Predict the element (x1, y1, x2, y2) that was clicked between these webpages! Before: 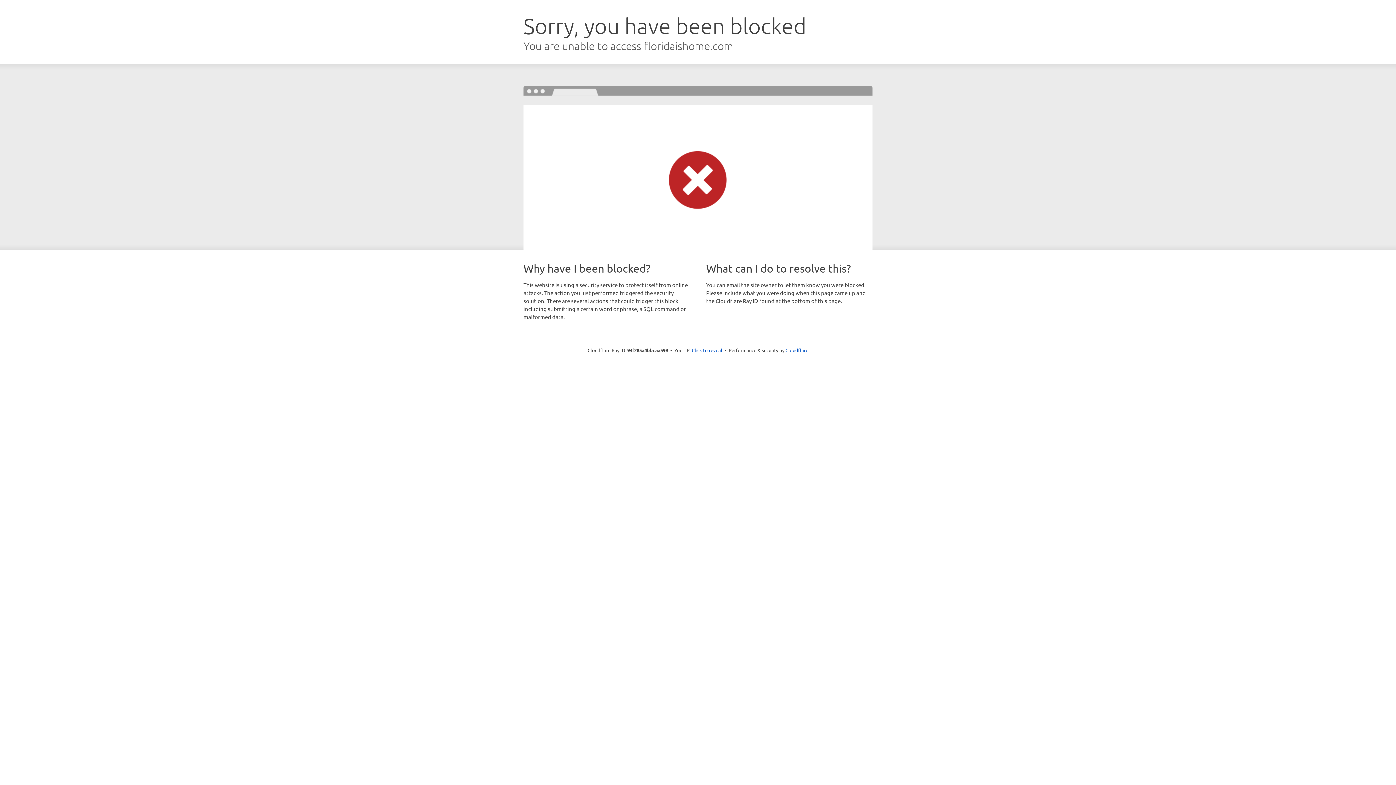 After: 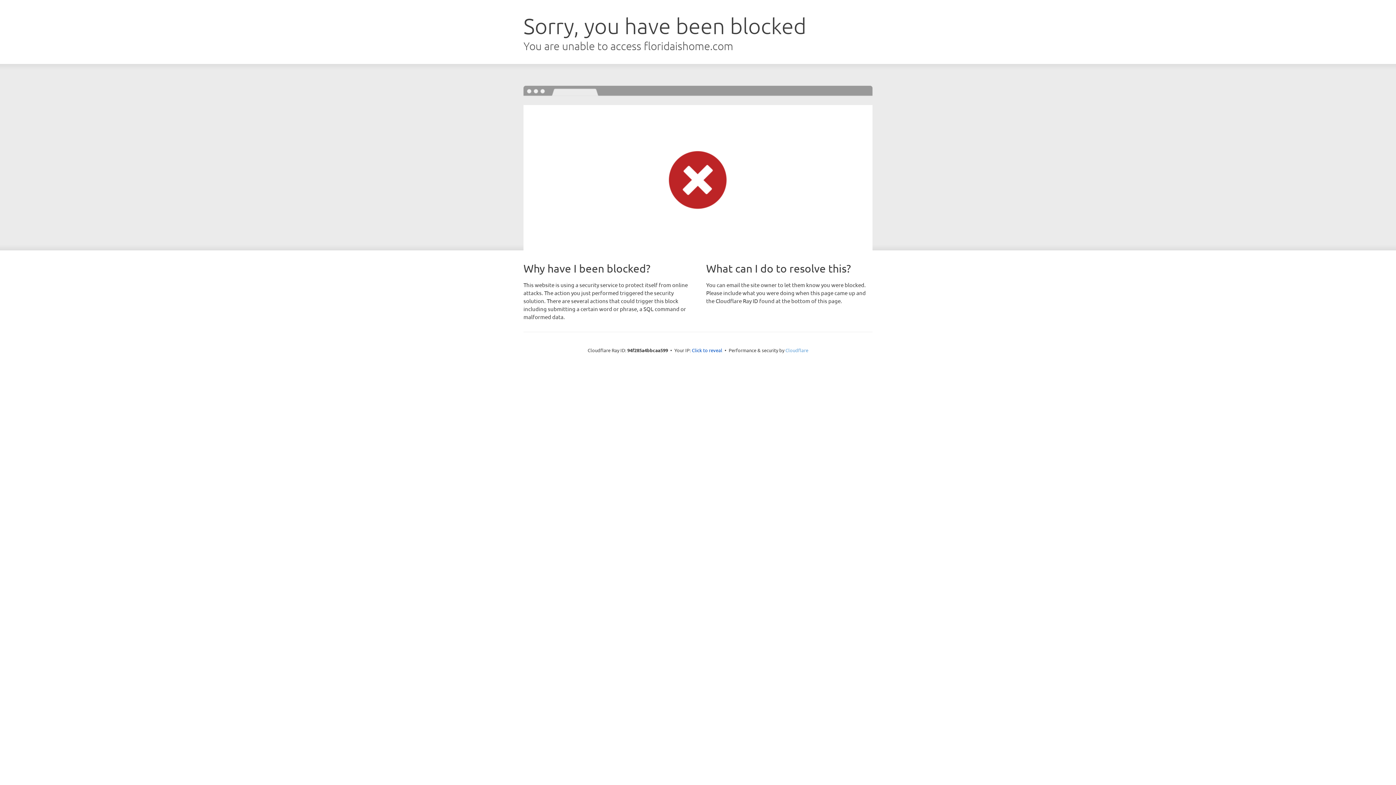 Action: bbox: (785, 347, 808, 353) label: Cloudflare